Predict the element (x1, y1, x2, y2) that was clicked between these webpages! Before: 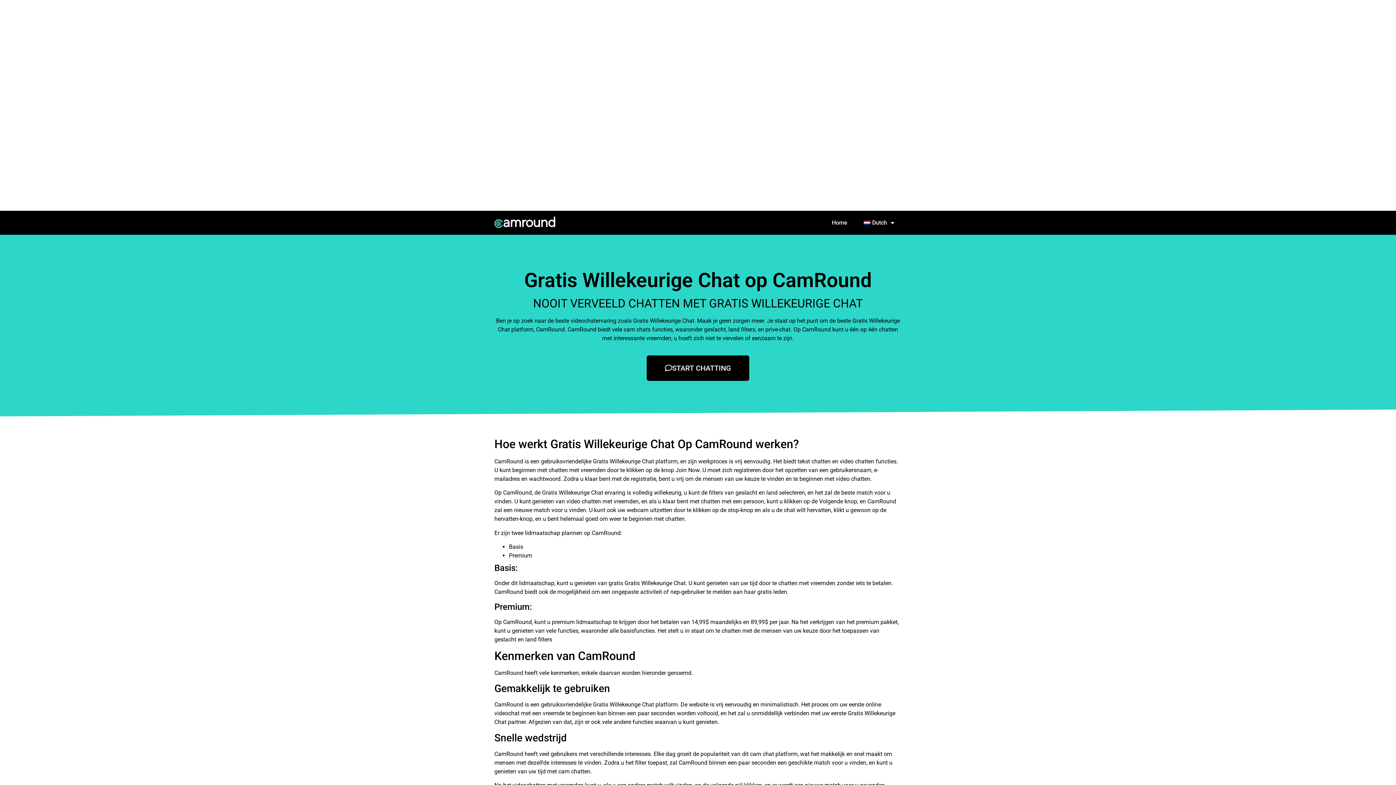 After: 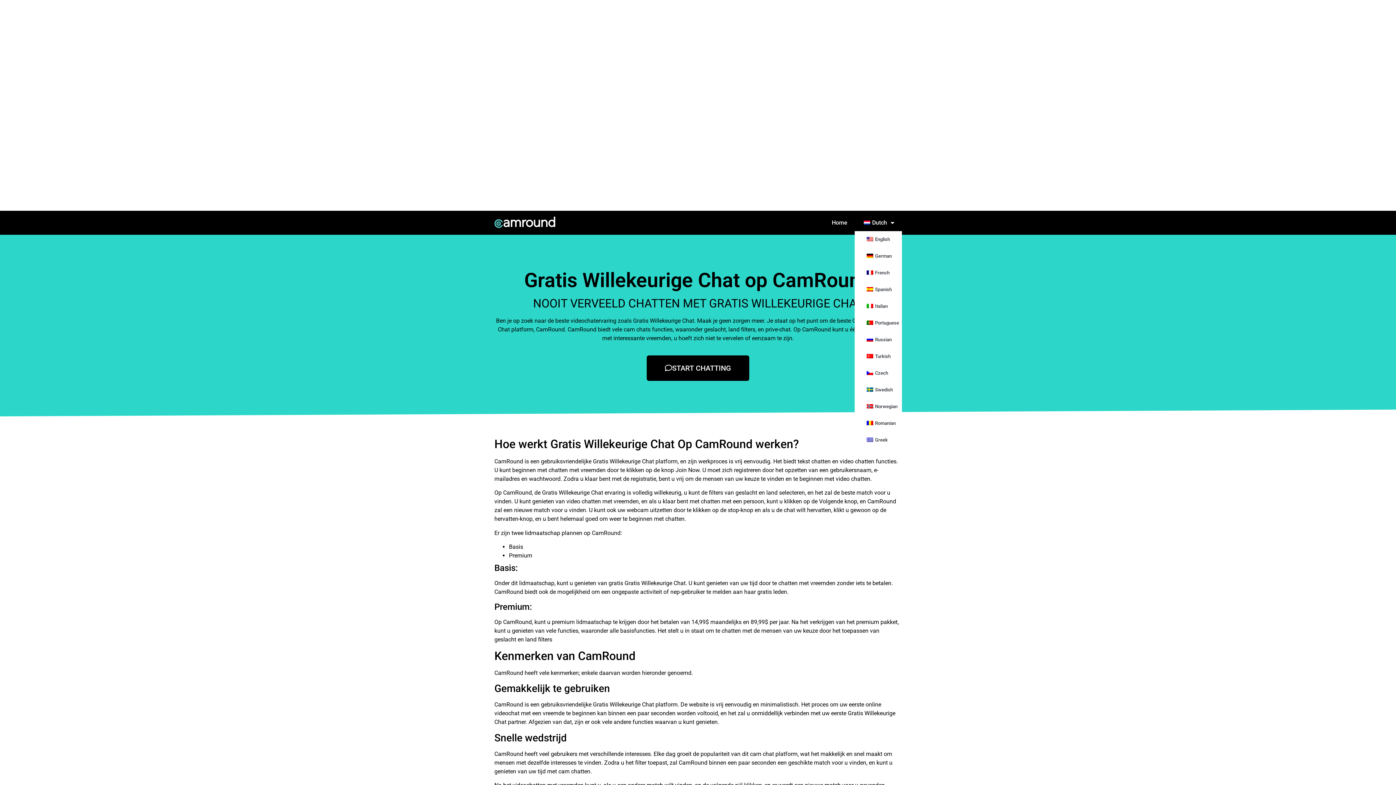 Action: label: Dutch bbox: (854, 214, 901, 231)